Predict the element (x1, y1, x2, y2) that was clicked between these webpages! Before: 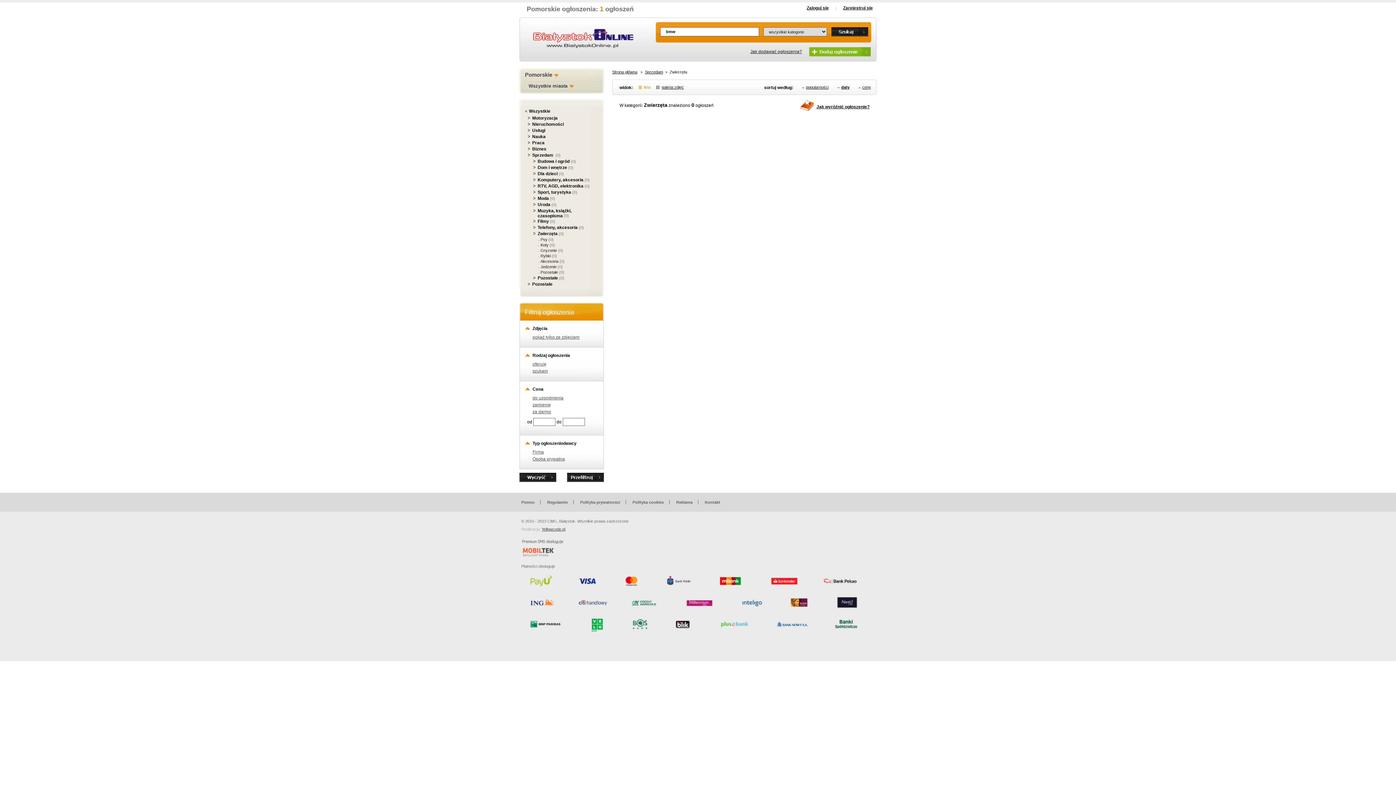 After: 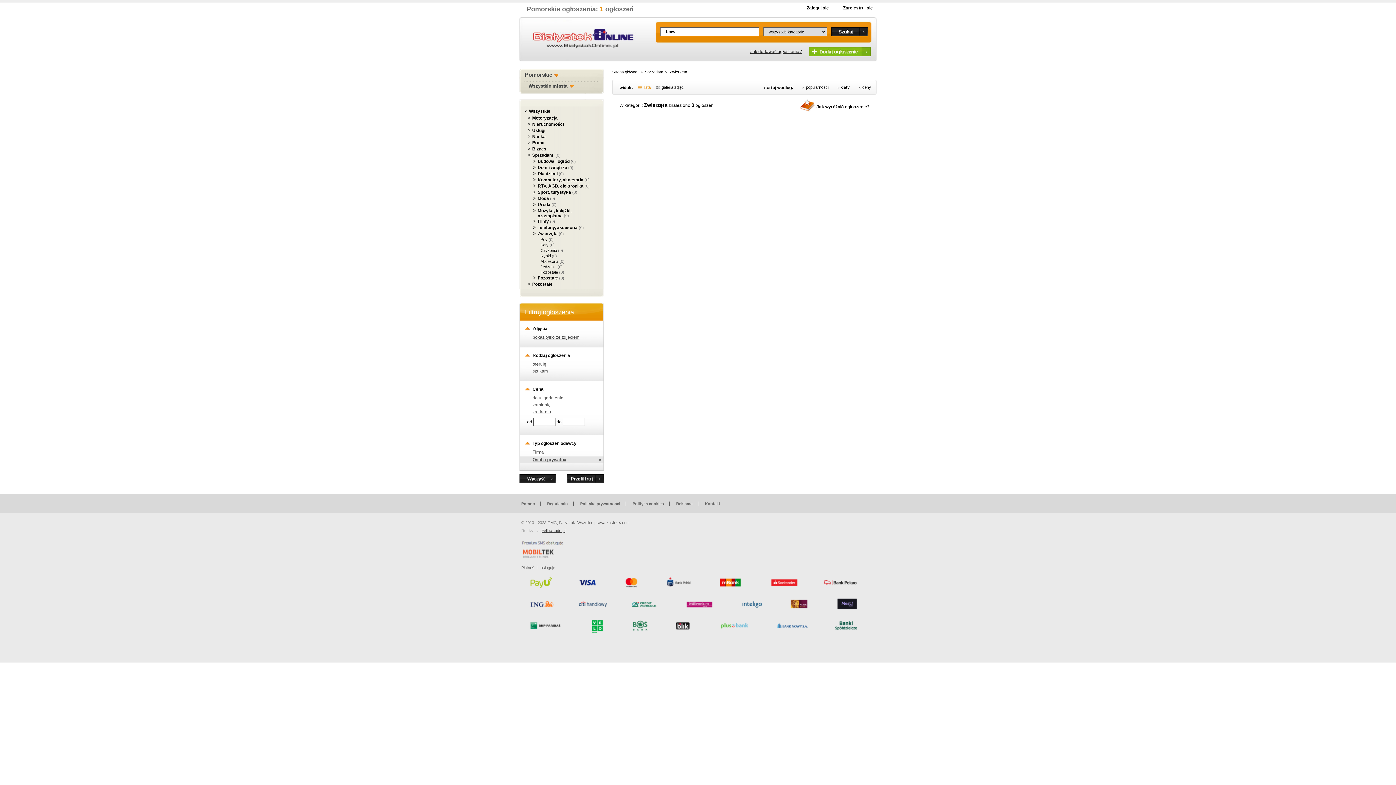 Action: bbox: (520, 456, 603, 461) label: Osoba prywatna